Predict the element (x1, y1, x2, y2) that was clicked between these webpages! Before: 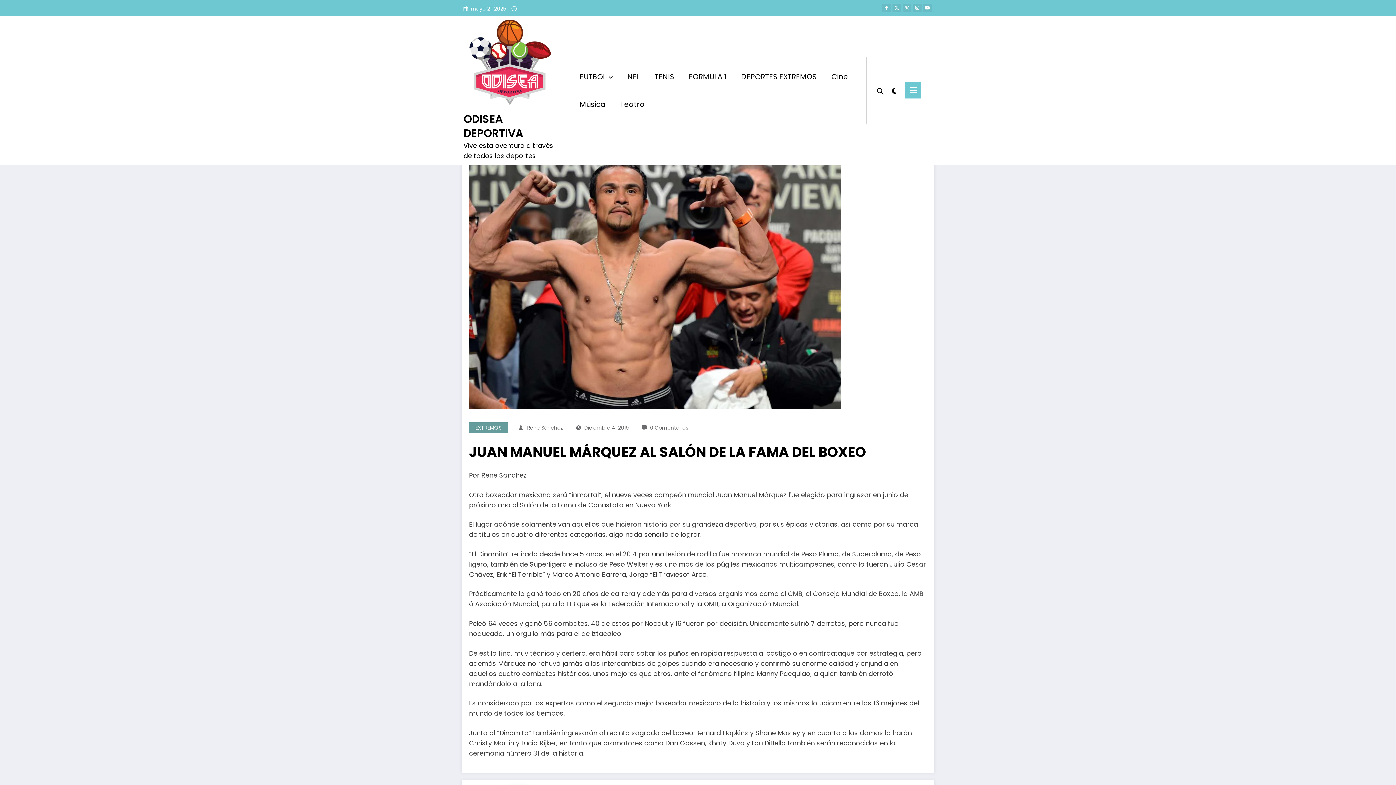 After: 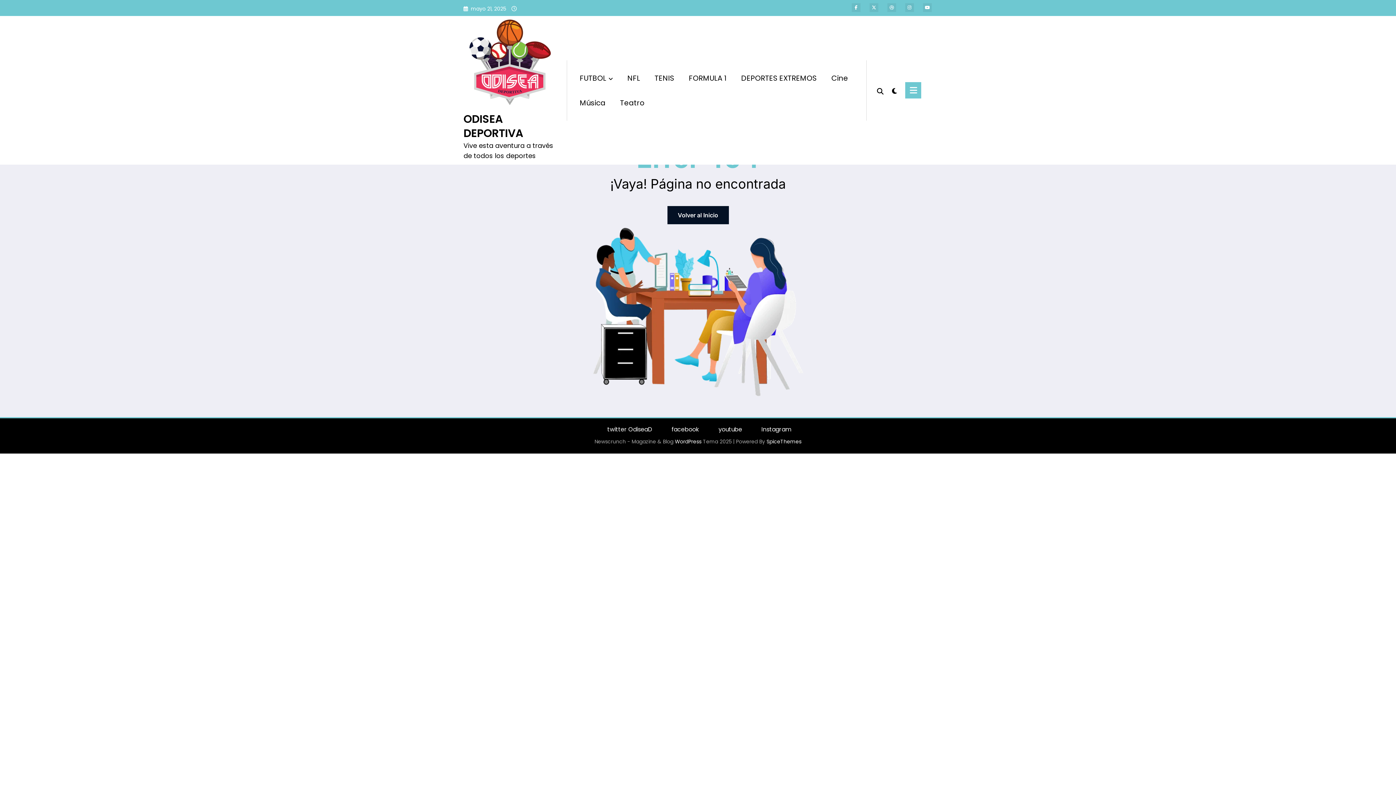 Action: label: Diciembre 4, 2019 bbox: (584, 424, 629, 431)